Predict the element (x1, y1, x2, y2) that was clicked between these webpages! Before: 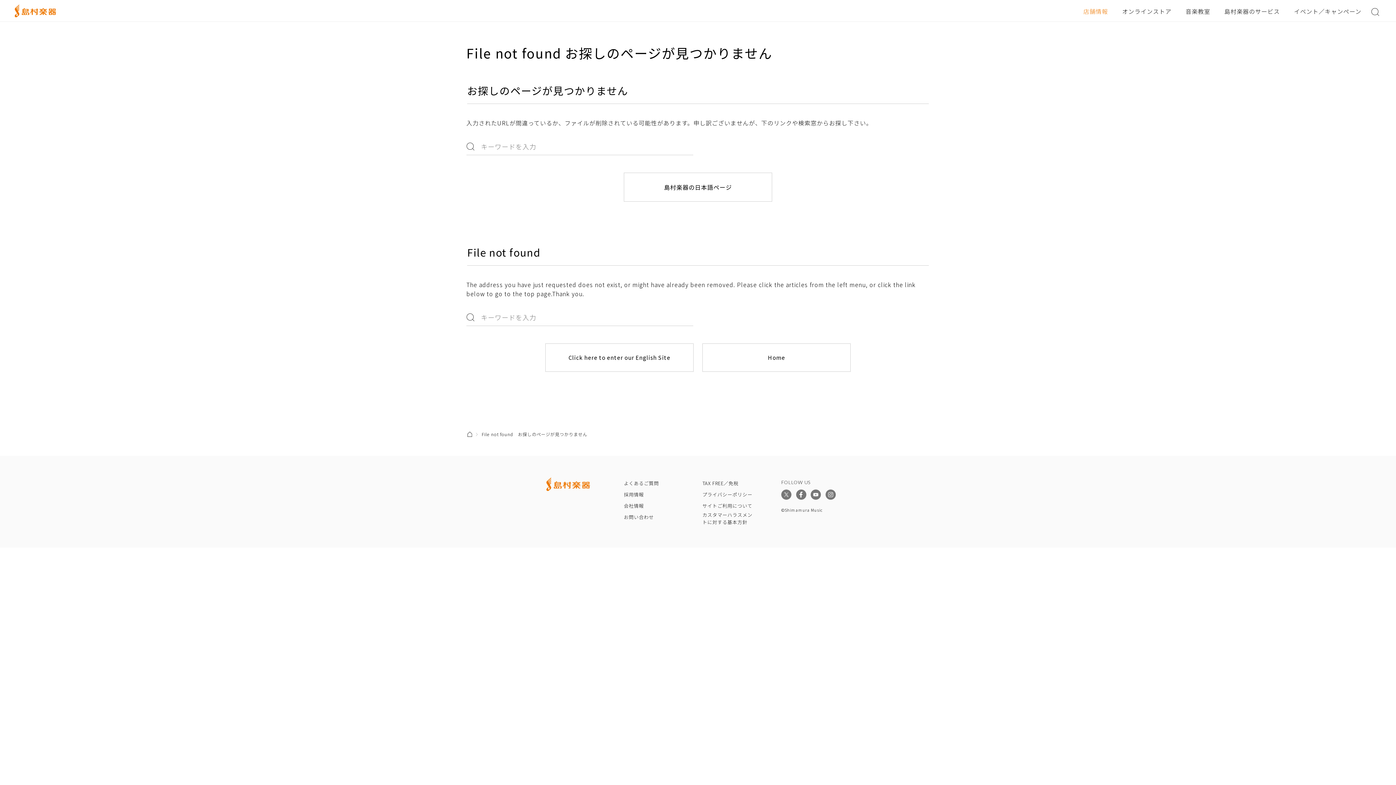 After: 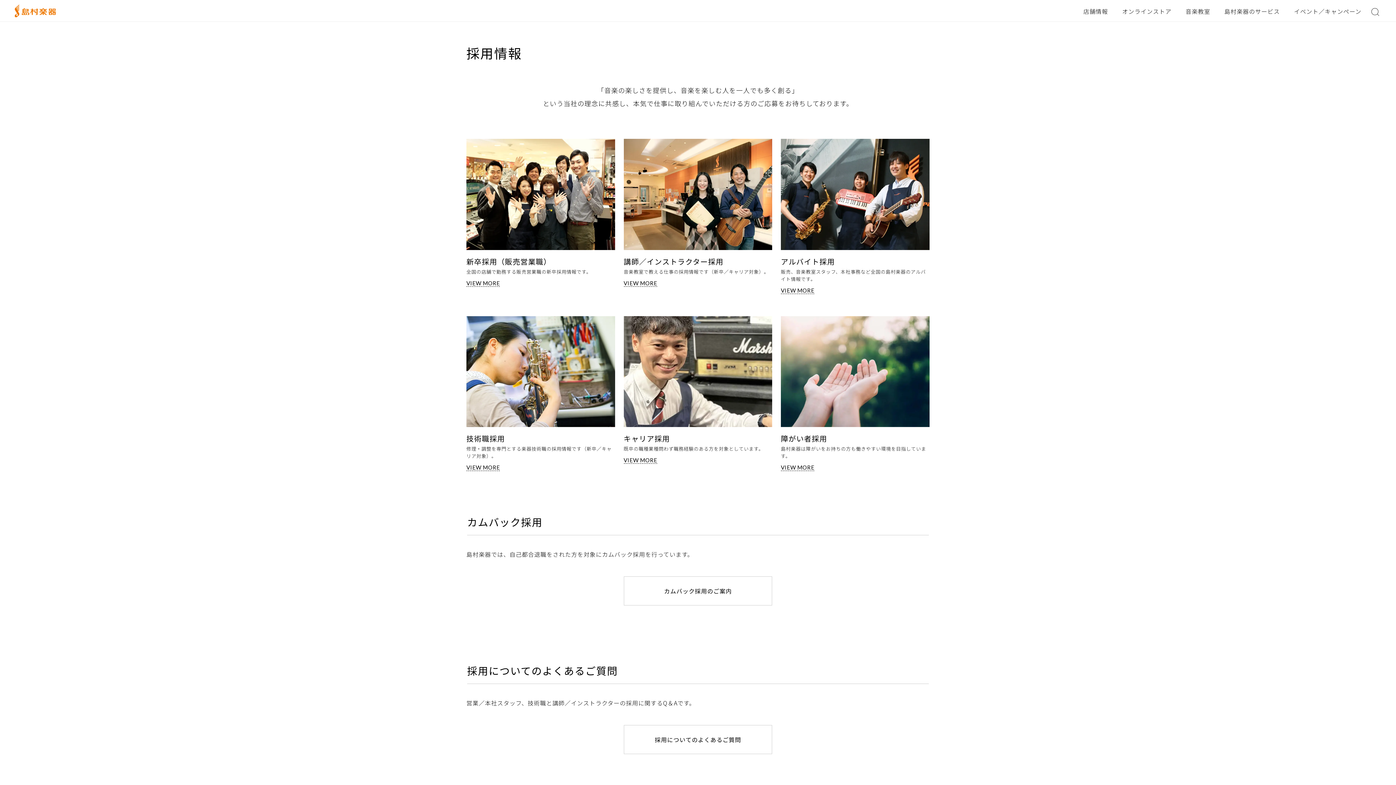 Action: bbox: (624, 489, 676, 500) label: 採用情報